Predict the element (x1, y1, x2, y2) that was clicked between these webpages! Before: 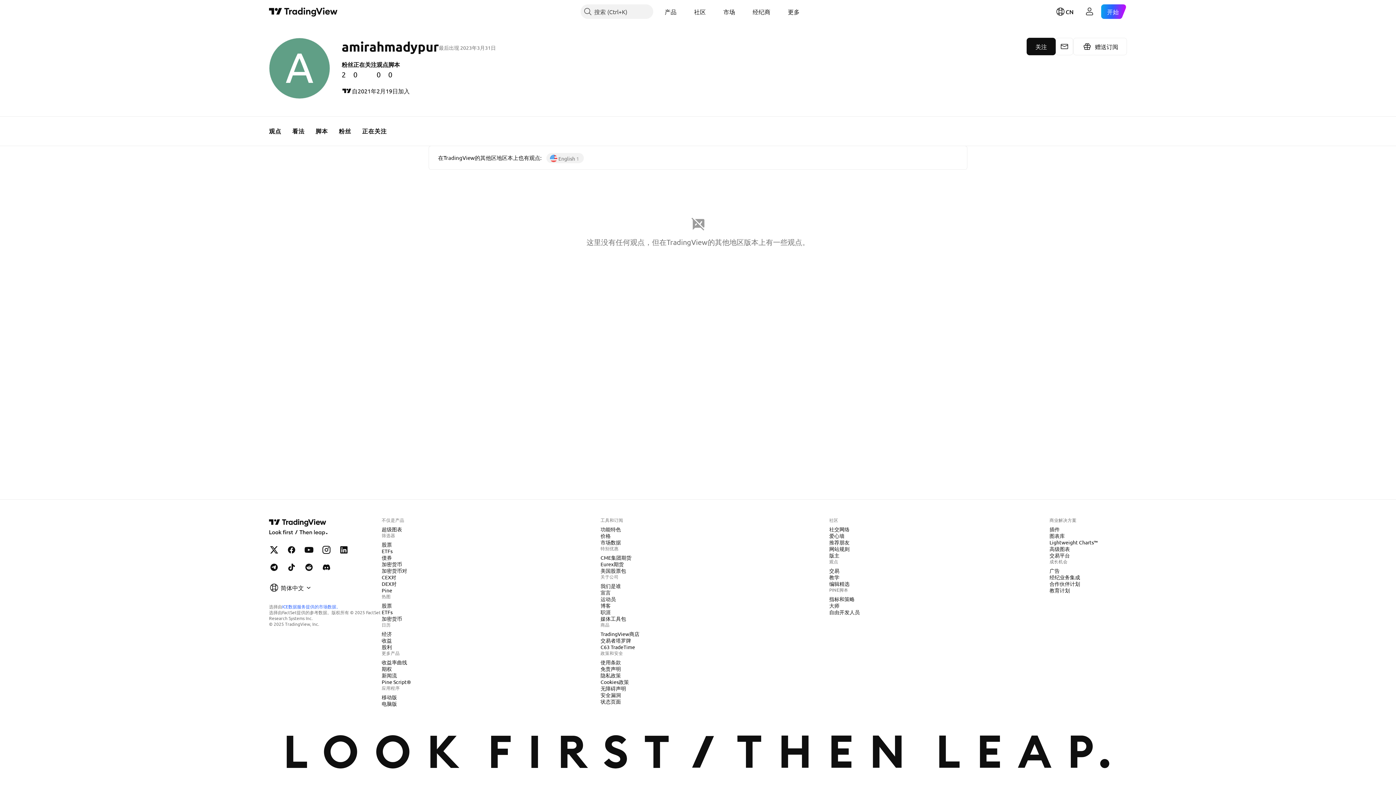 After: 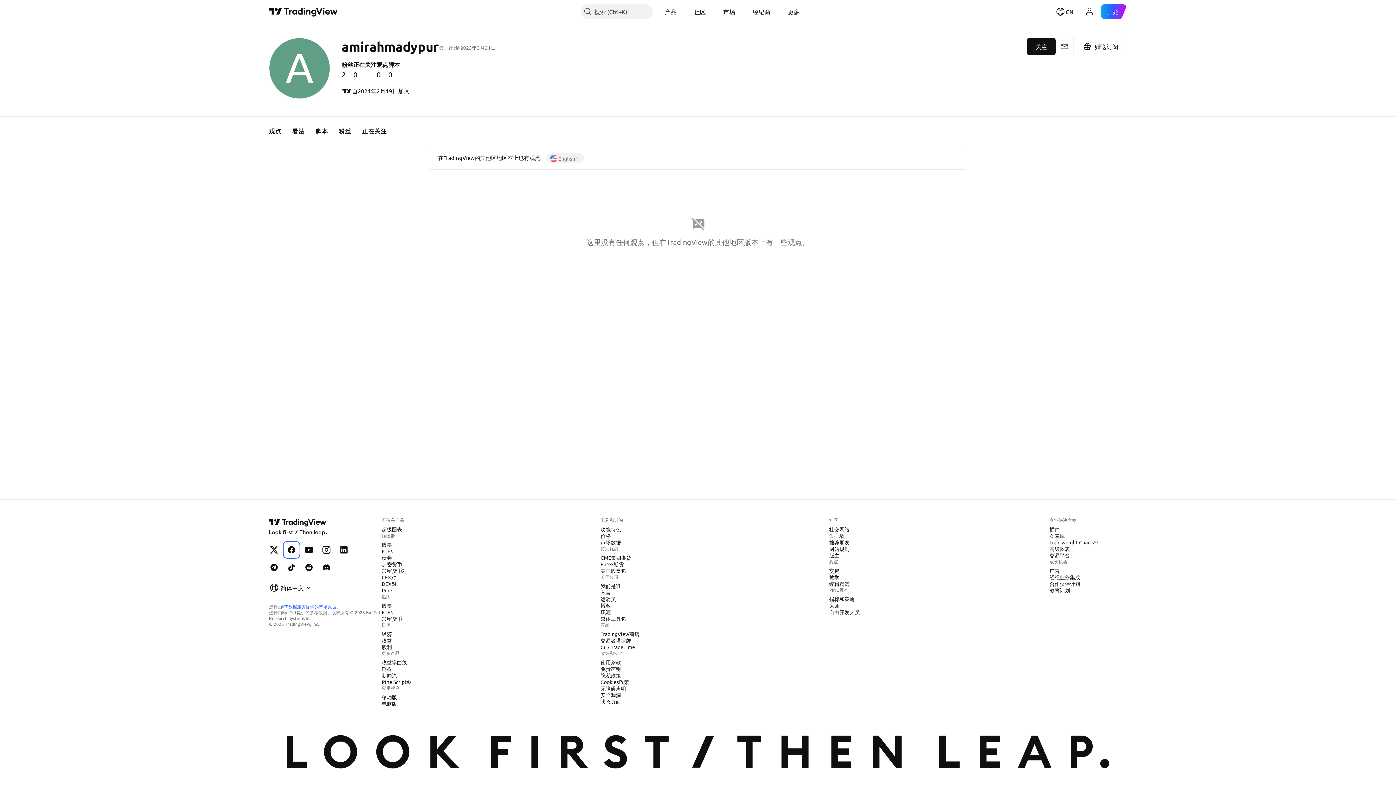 Action: bbox: (284, 543, 298, 557) label: Facebook上的TradingView